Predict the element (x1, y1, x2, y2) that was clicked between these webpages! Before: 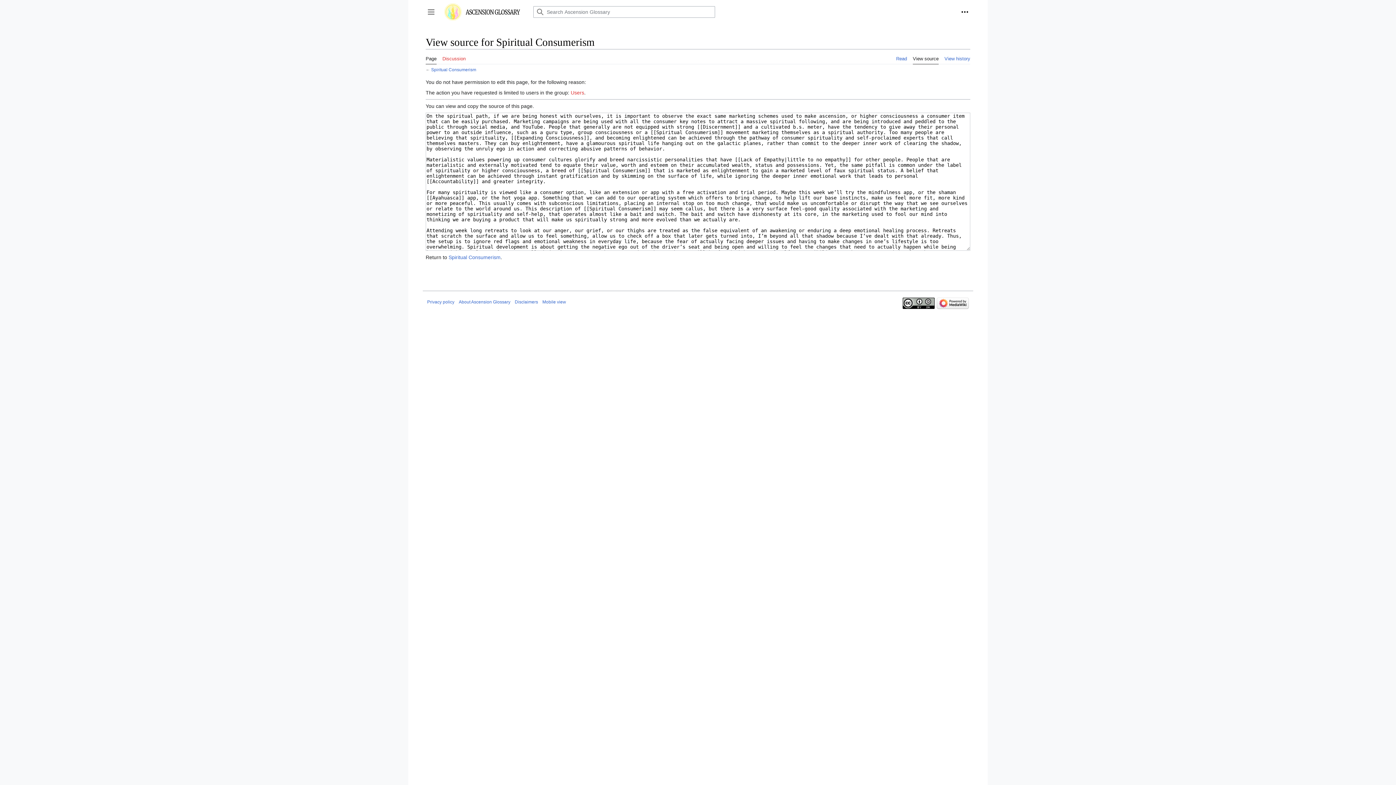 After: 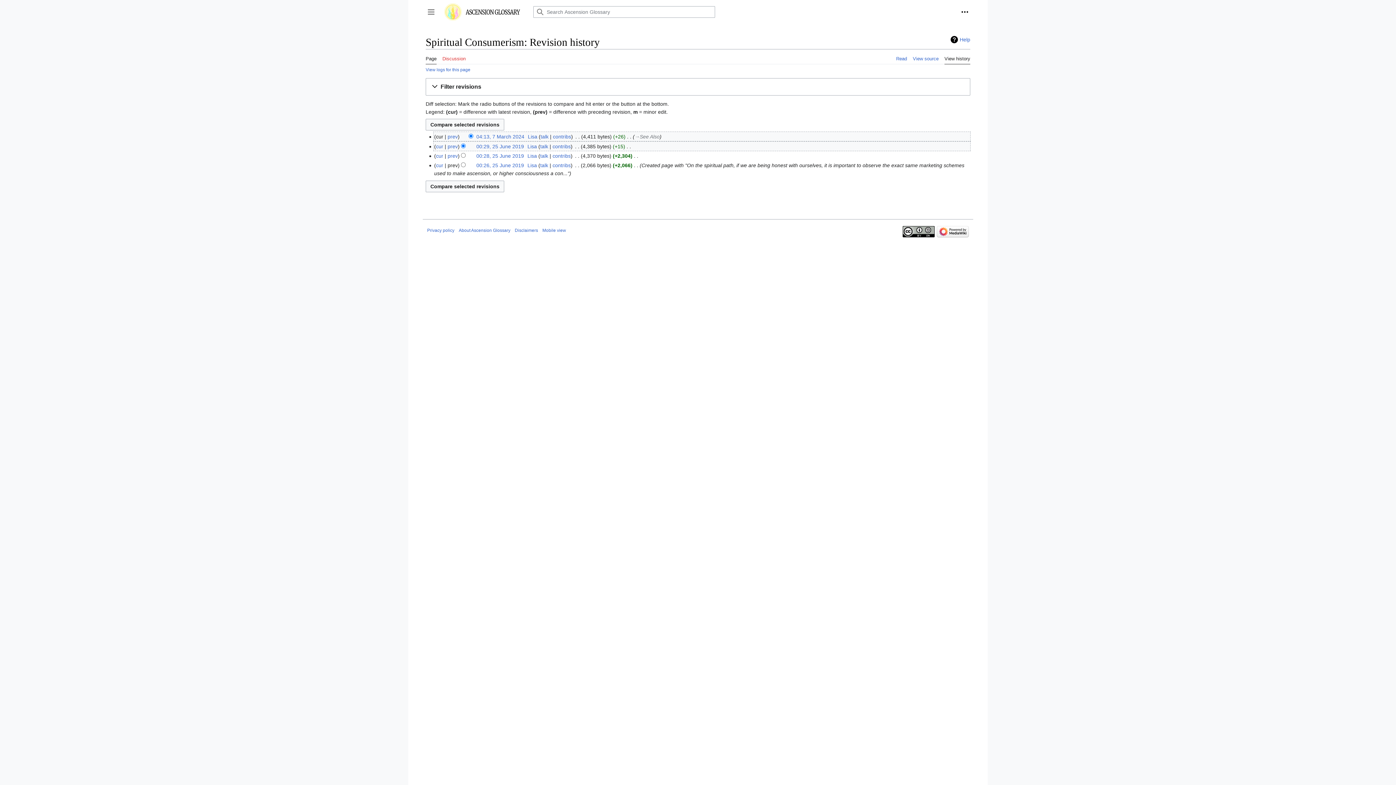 Action: label: View history bbox: (944, 49, 970, 64)